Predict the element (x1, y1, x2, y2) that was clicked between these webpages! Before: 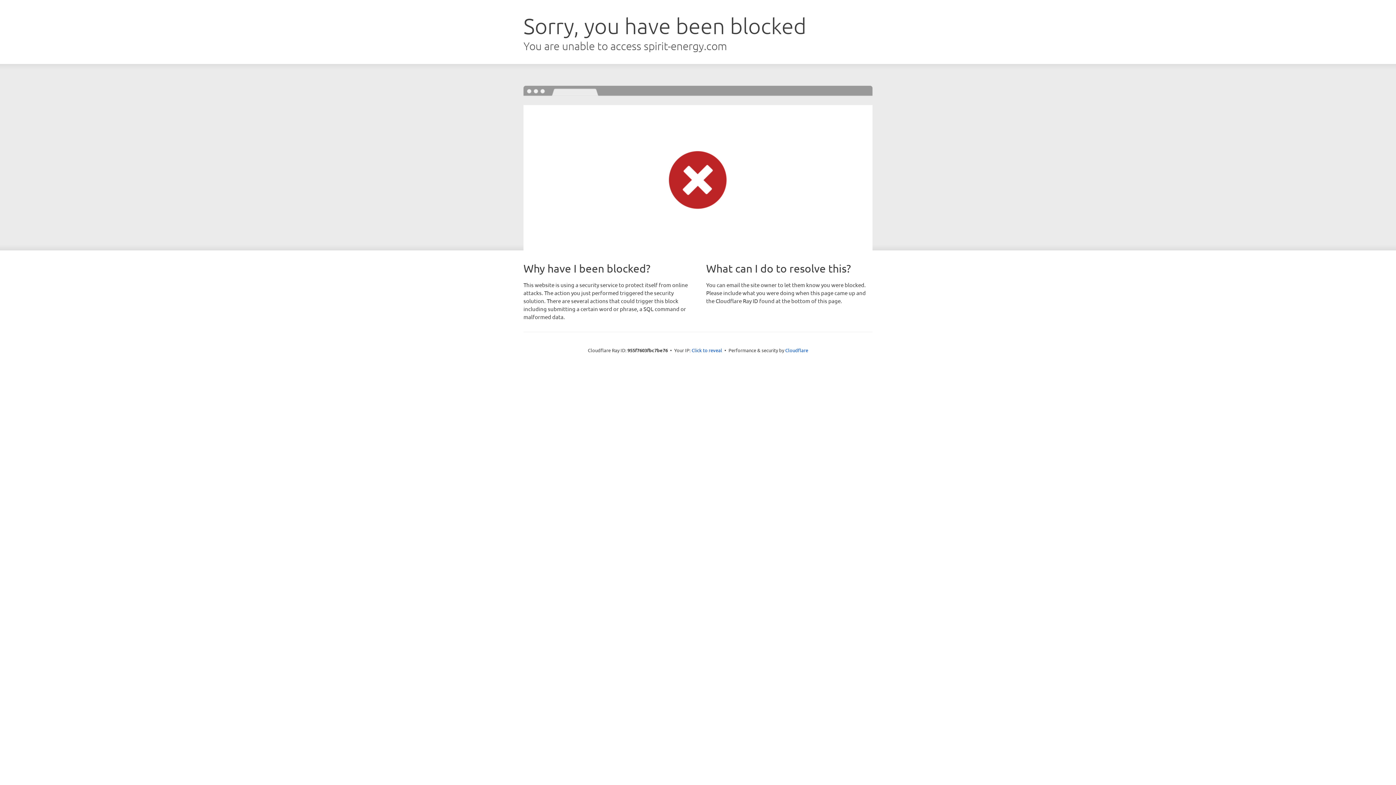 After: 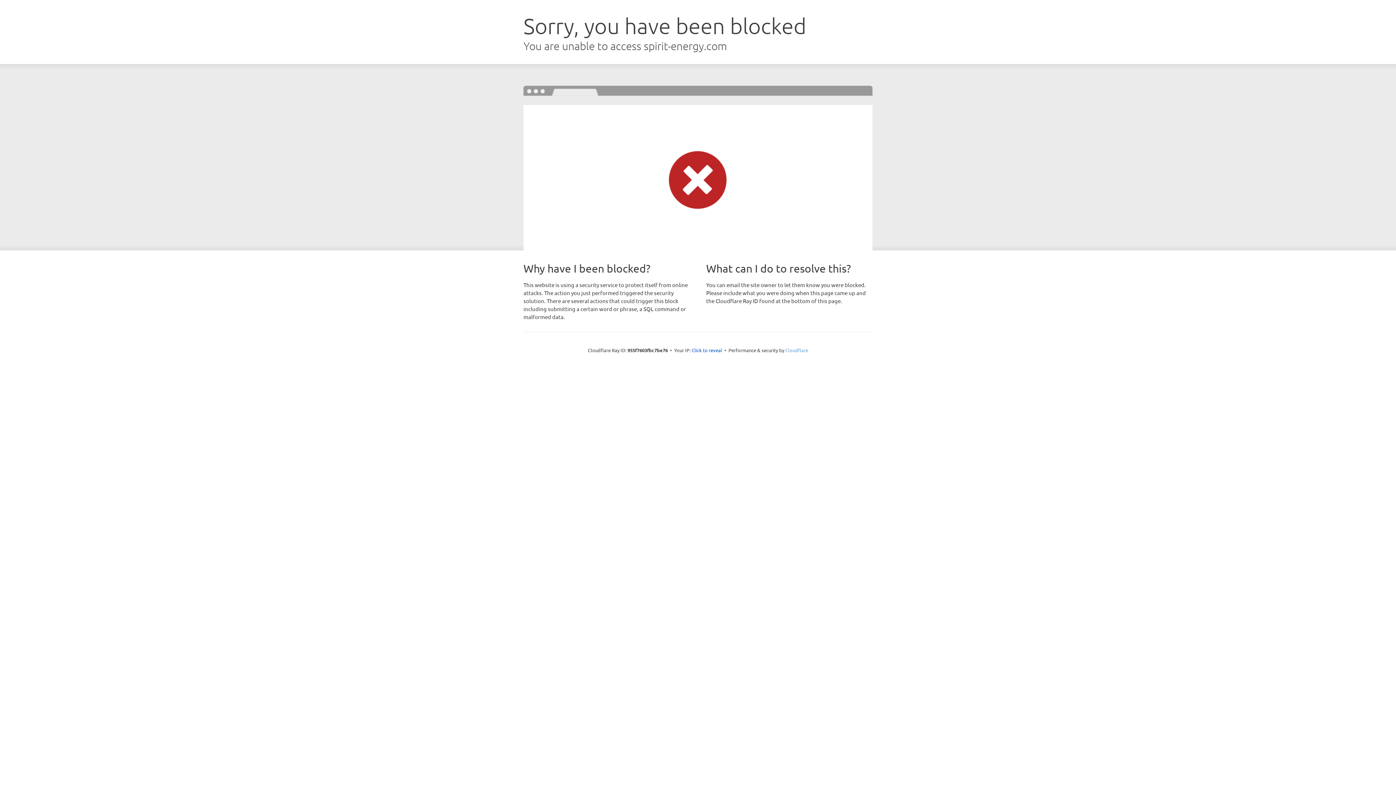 Action: bbox: (785, 347, 808, 353) label: Cloudflare